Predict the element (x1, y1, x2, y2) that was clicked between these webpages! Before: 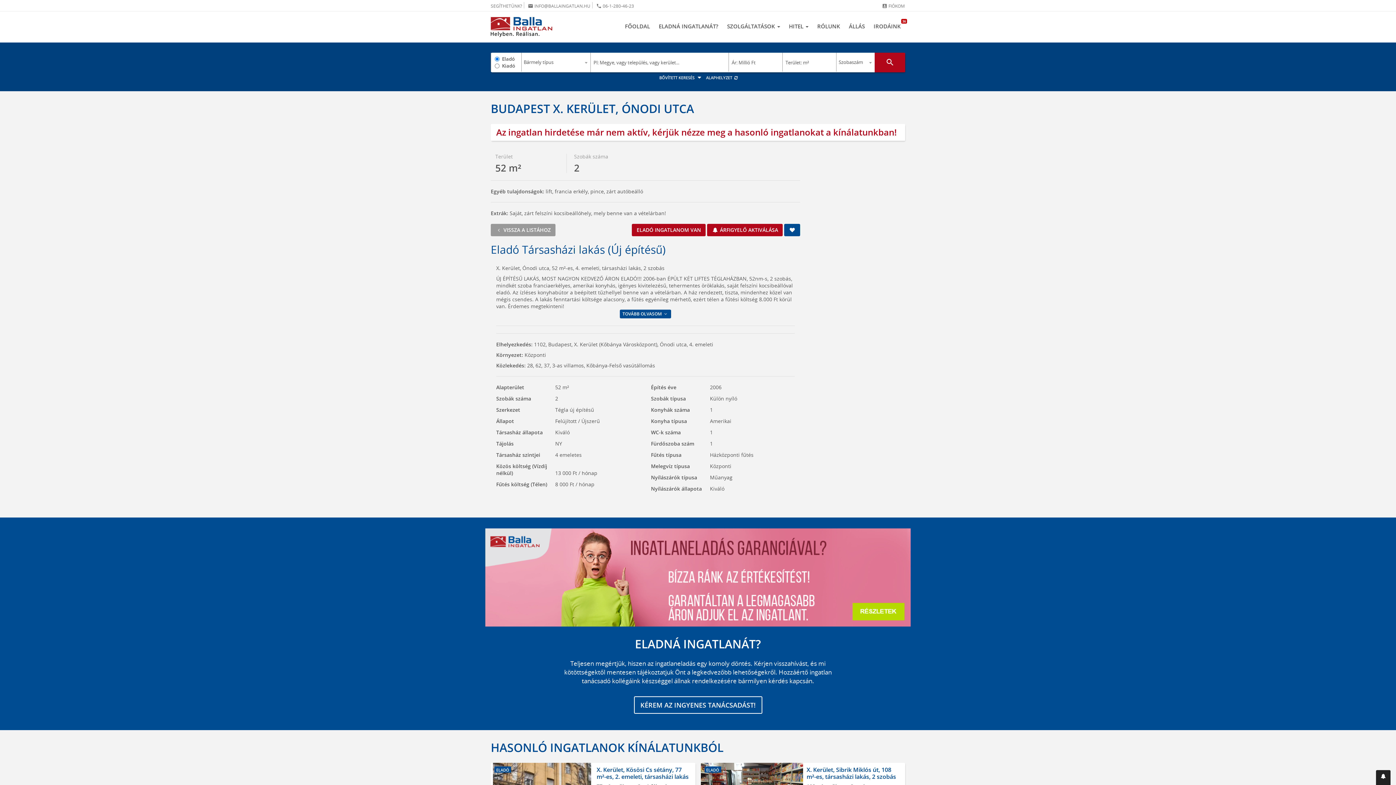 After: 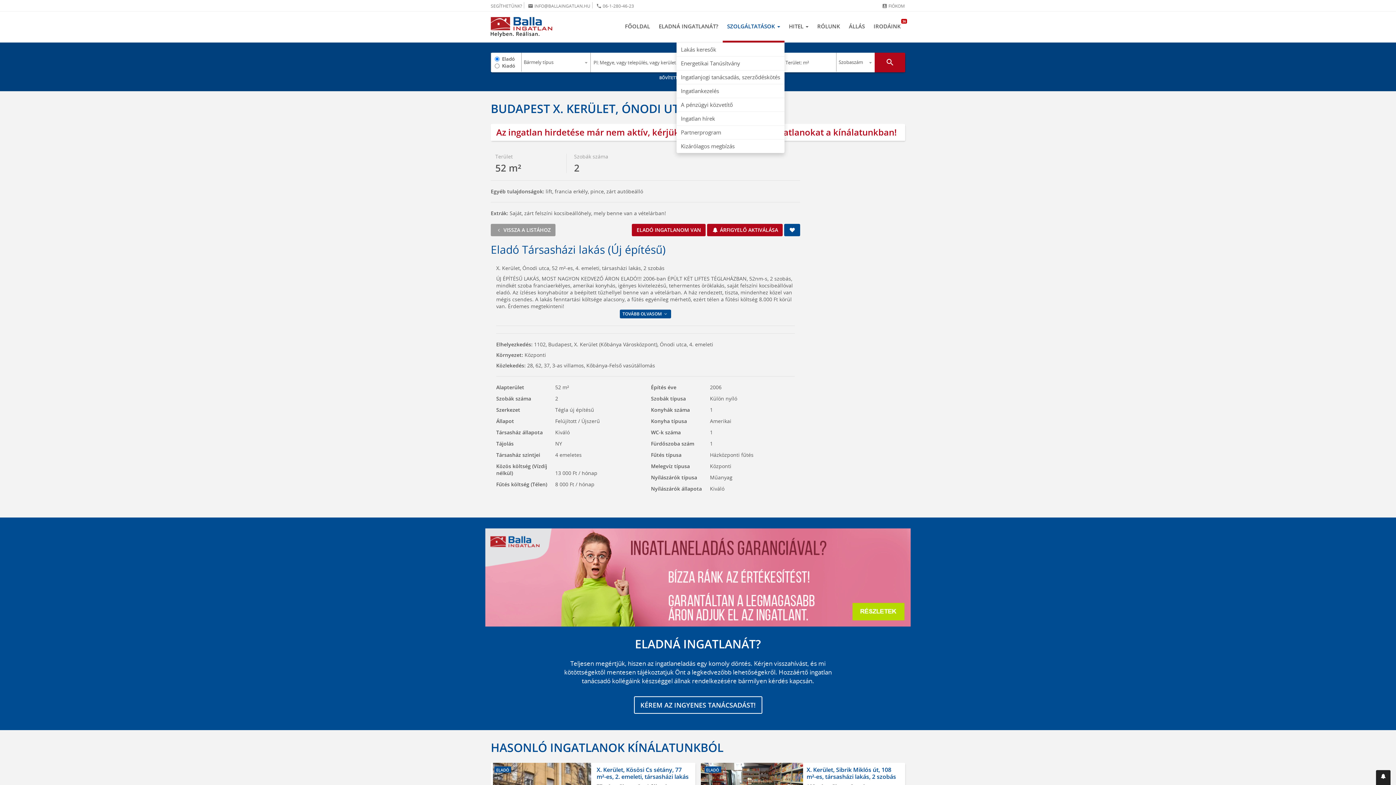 Action: bbox: (722, 11, 784, 42) label: SZOLGÁLTATÁSOK 